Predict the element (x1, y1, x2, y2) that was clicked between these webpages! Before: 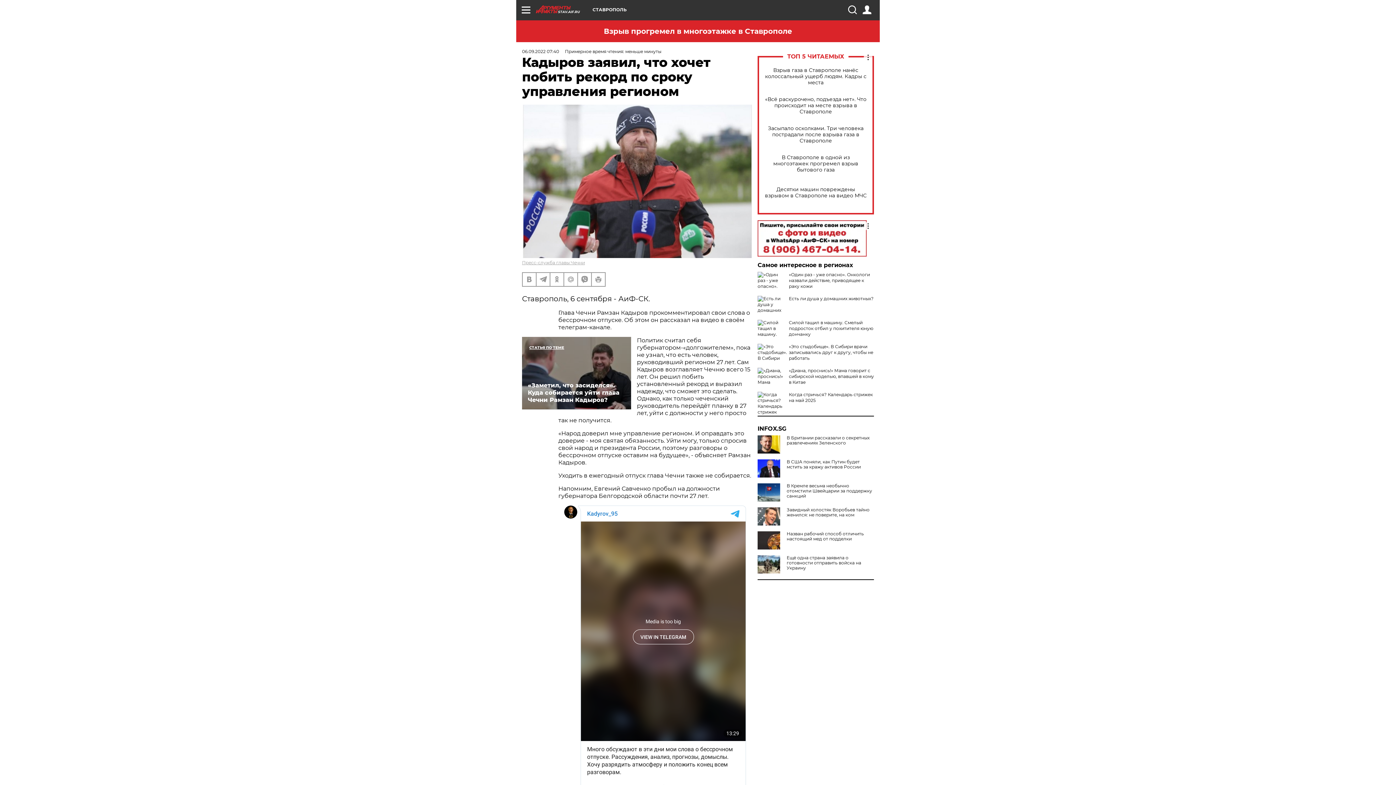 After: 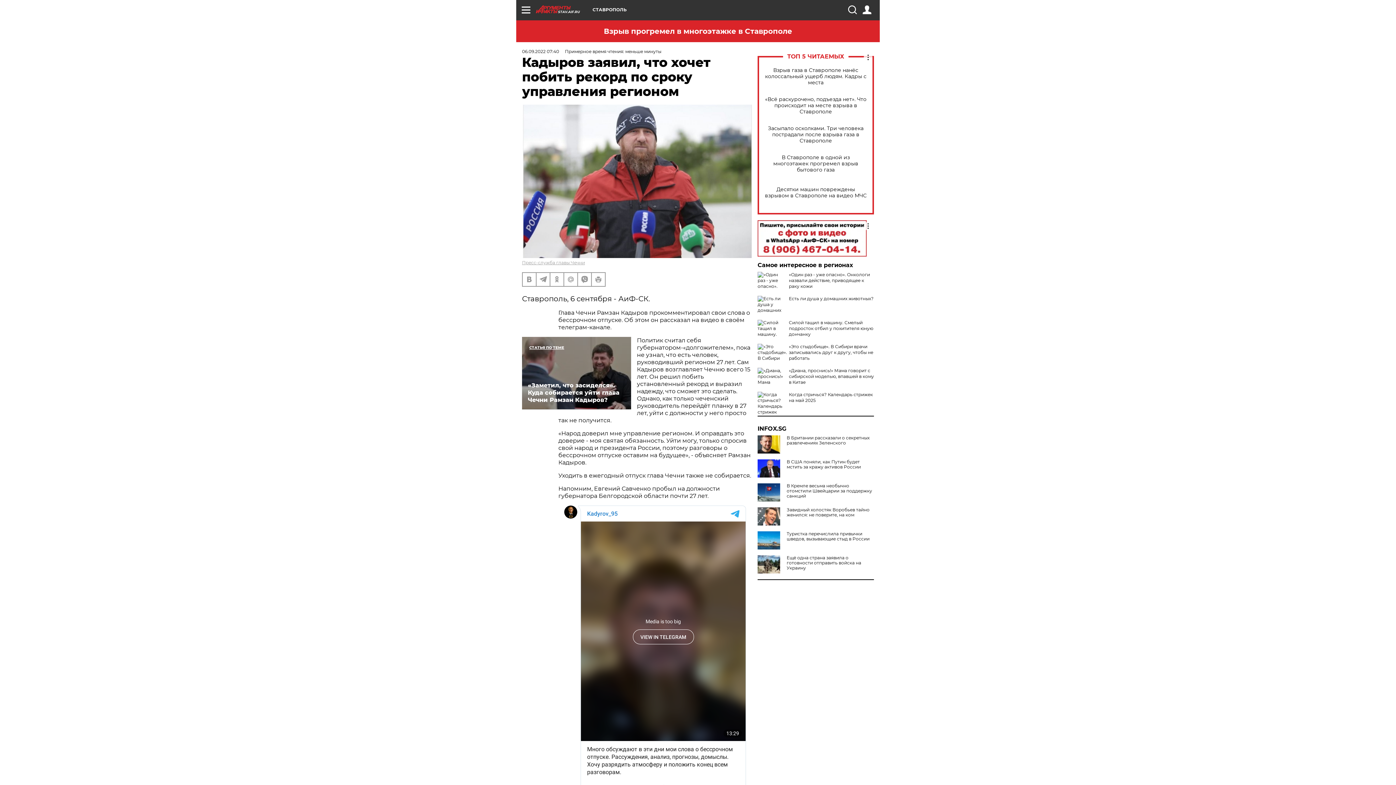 Action: bbox: (757, 531, 783, 549)